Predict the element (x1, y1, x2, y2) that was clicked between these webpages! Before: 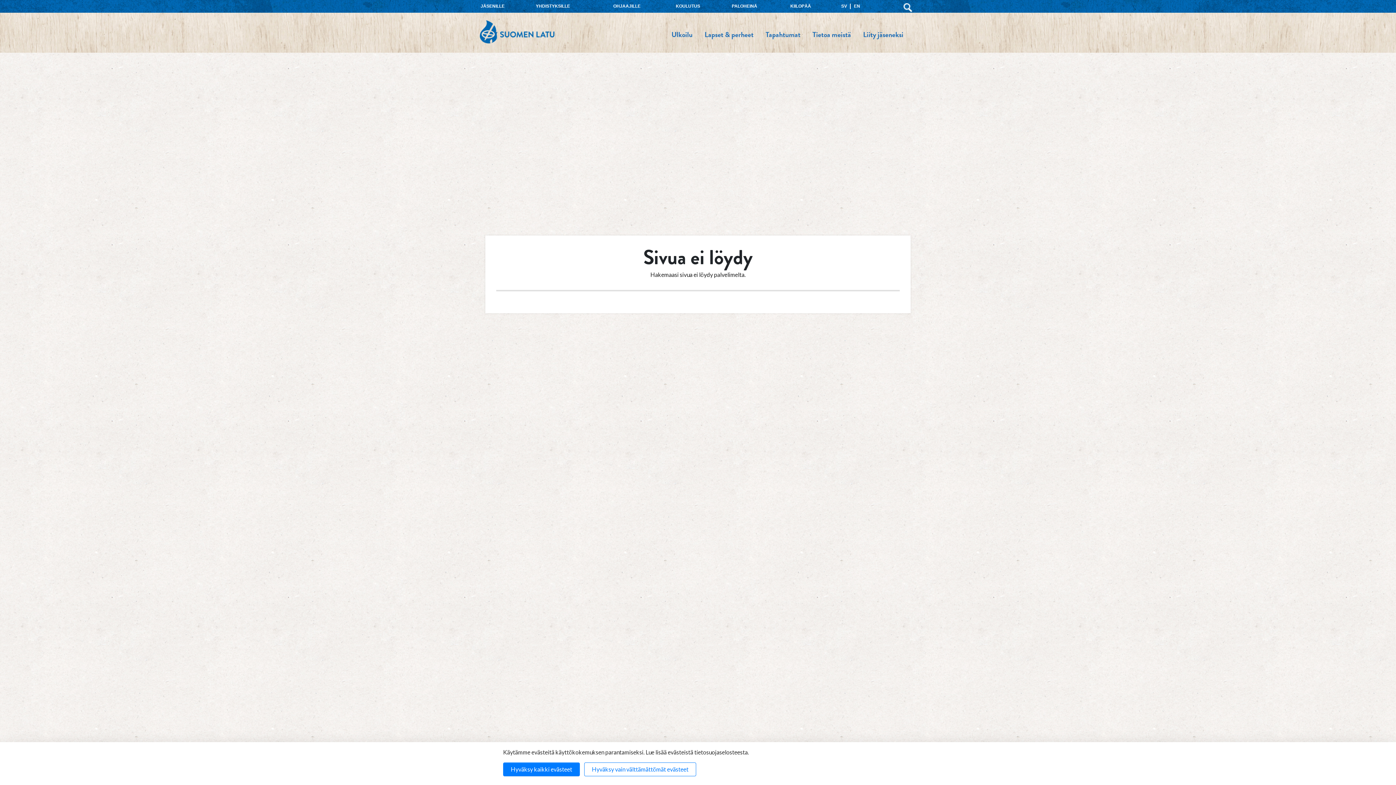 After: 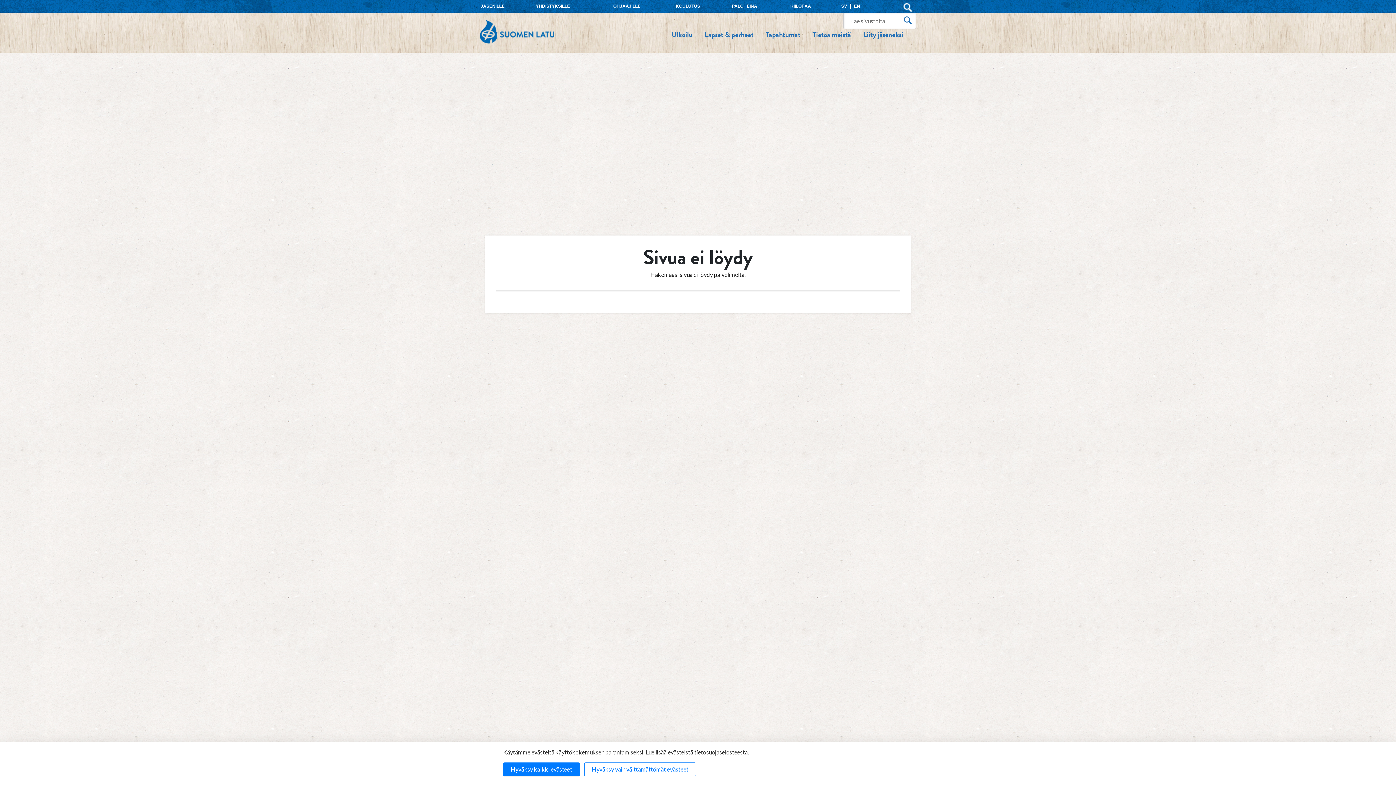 Action: bbox: (901, 2, 914, 12)